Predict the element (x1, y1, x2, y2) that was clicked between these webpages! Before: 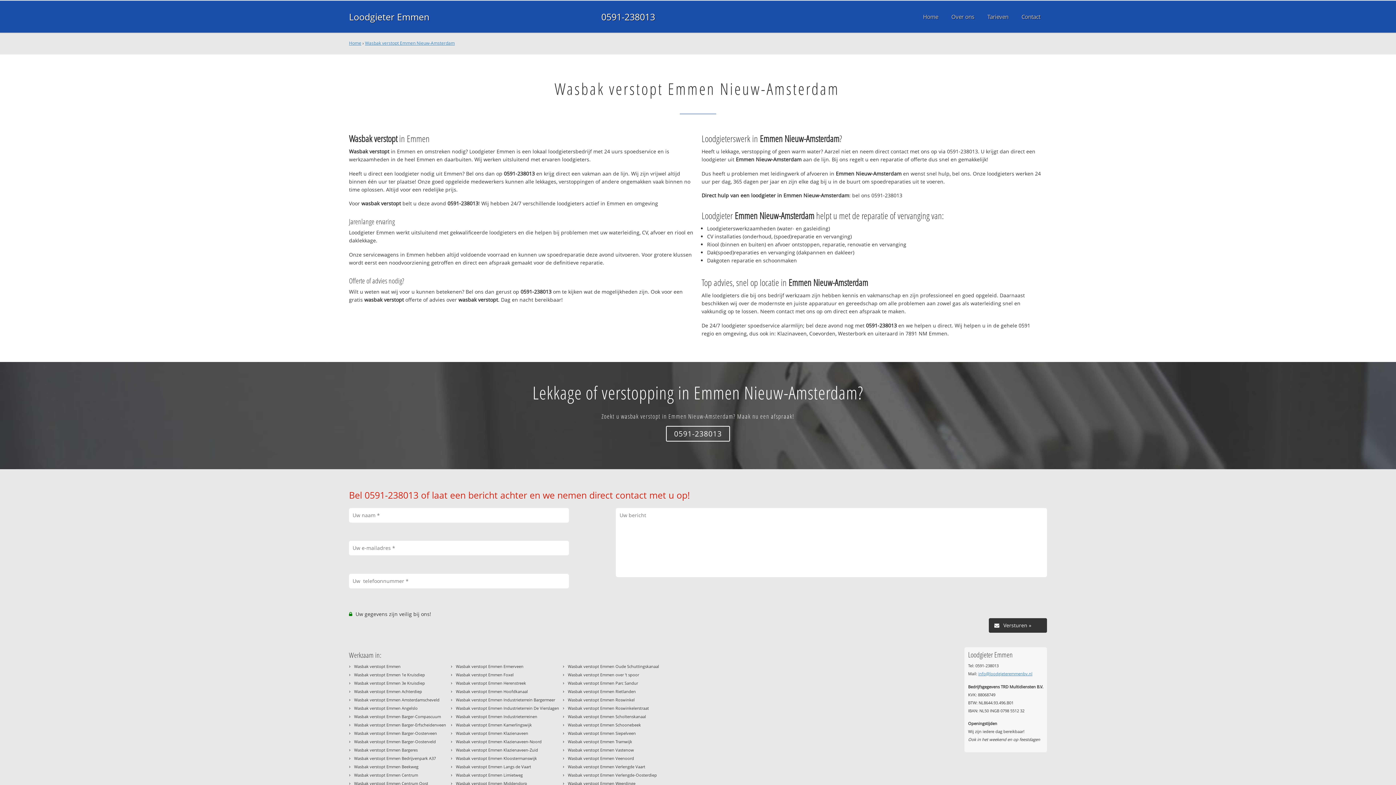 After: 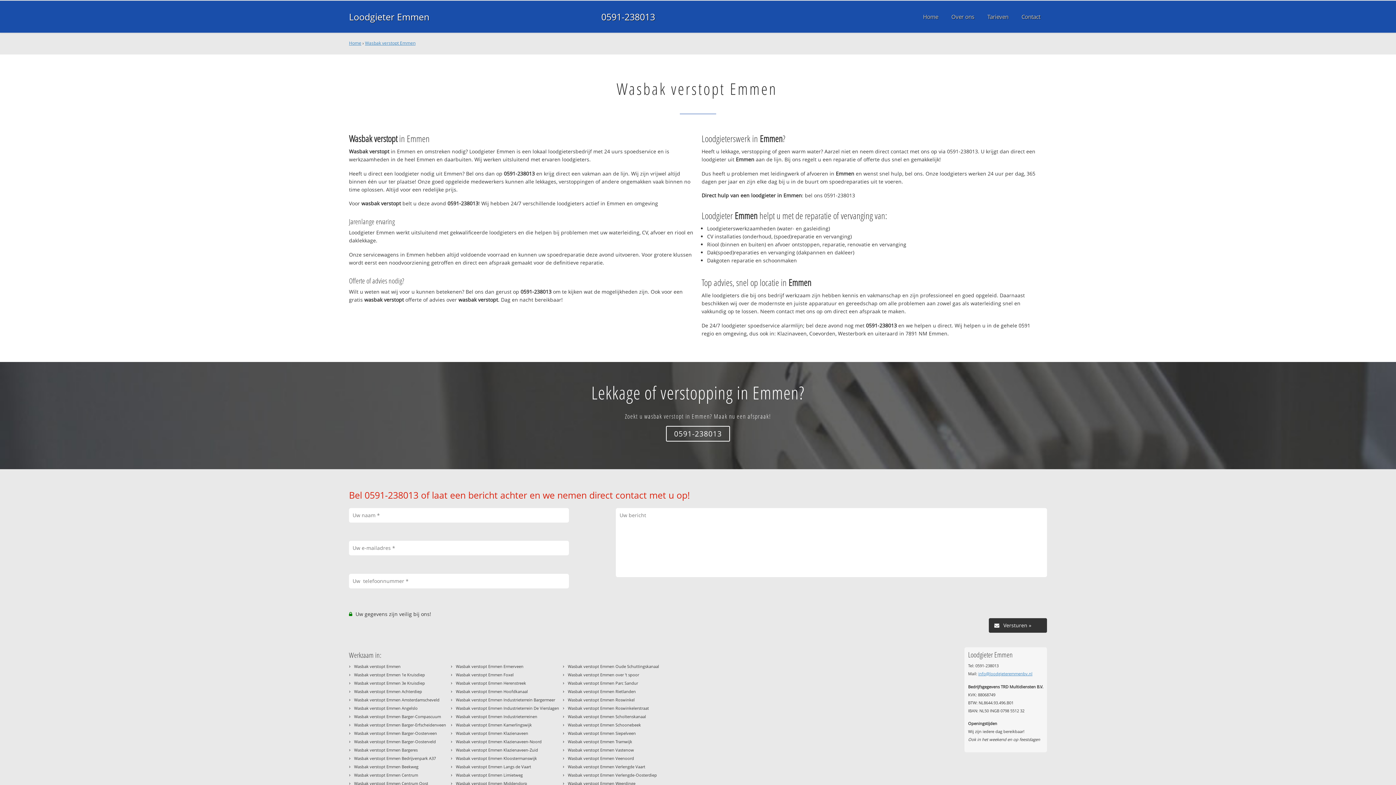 Action: bbox: (354, 664, 400, 669) label: Wasbak verstopt Emmen